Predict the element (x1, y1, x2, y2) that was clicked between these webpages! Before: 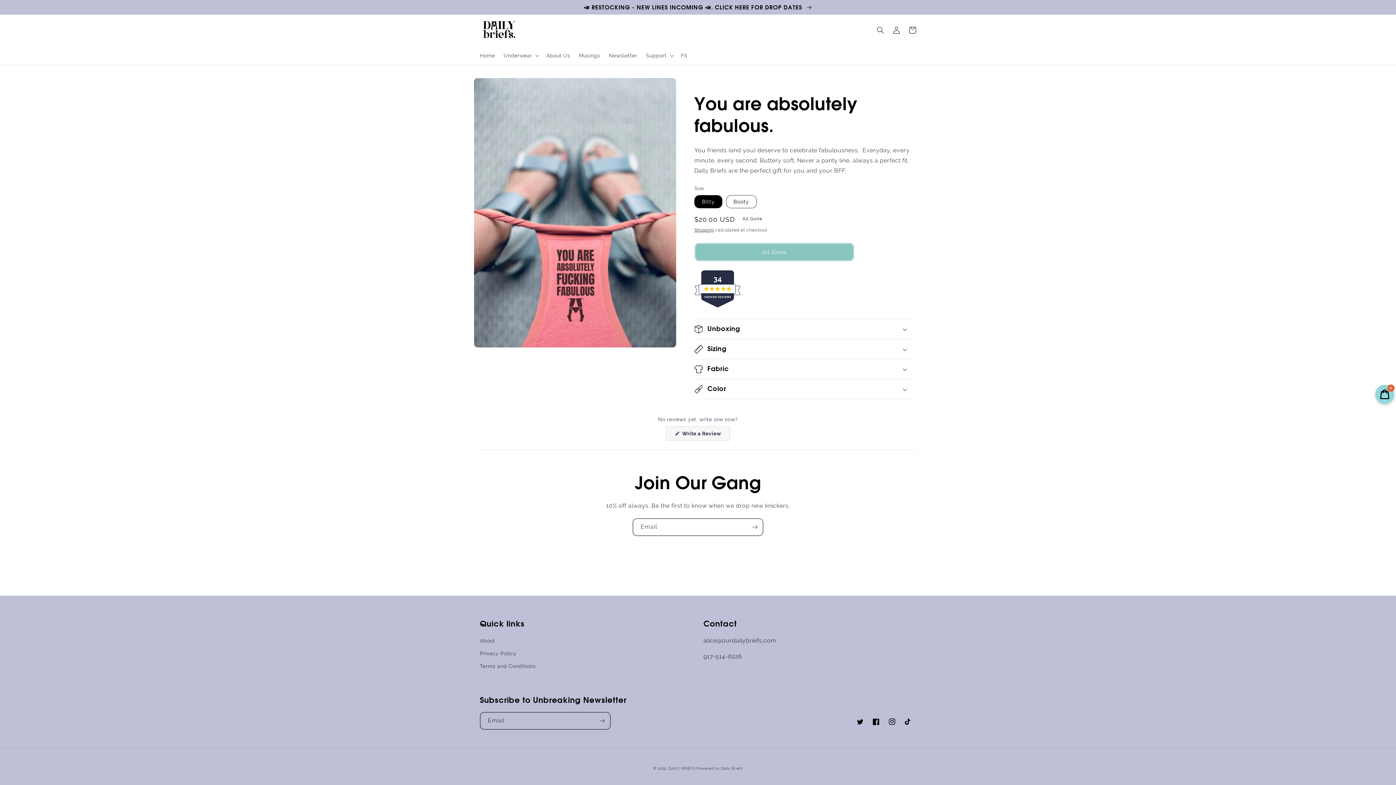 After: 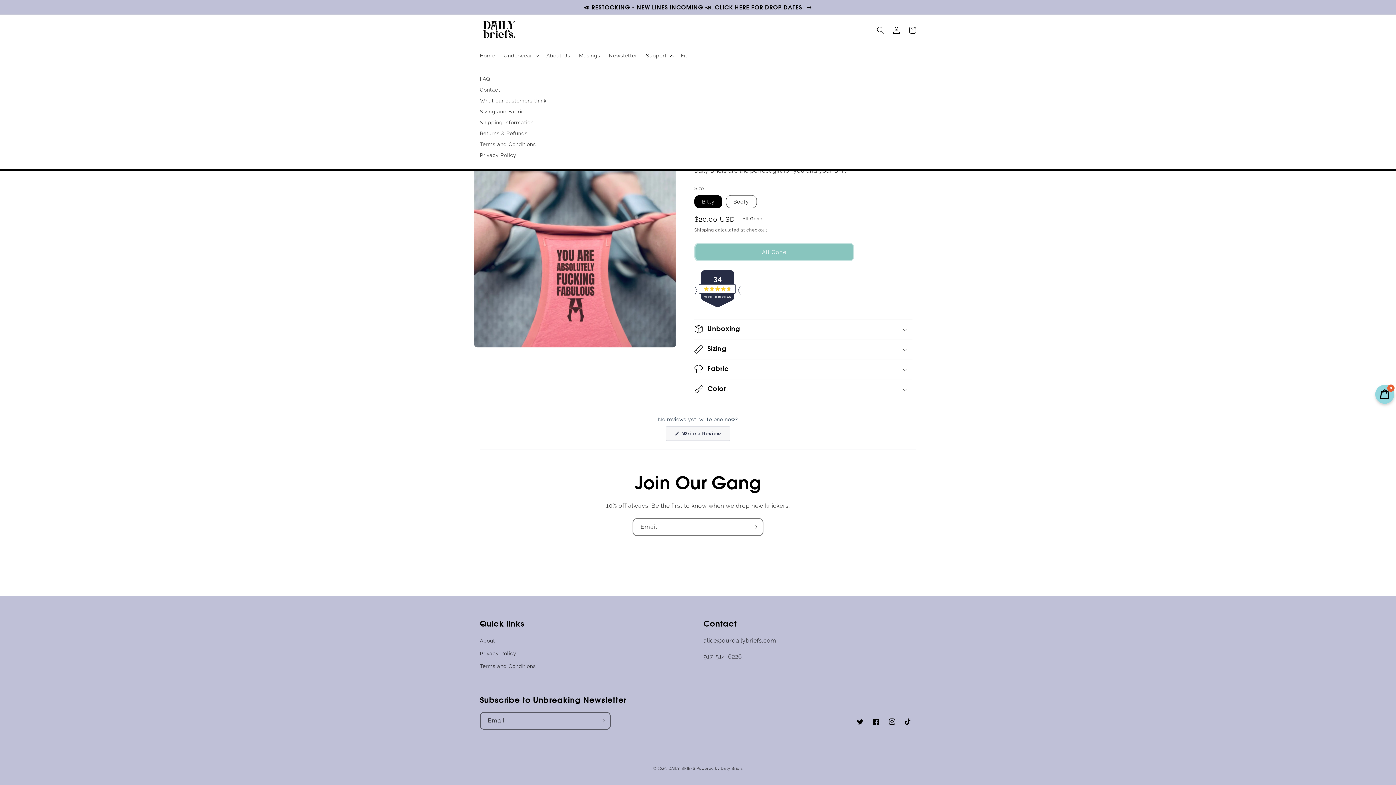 Action: bbox: (641, 48, 676, 63) label: Support